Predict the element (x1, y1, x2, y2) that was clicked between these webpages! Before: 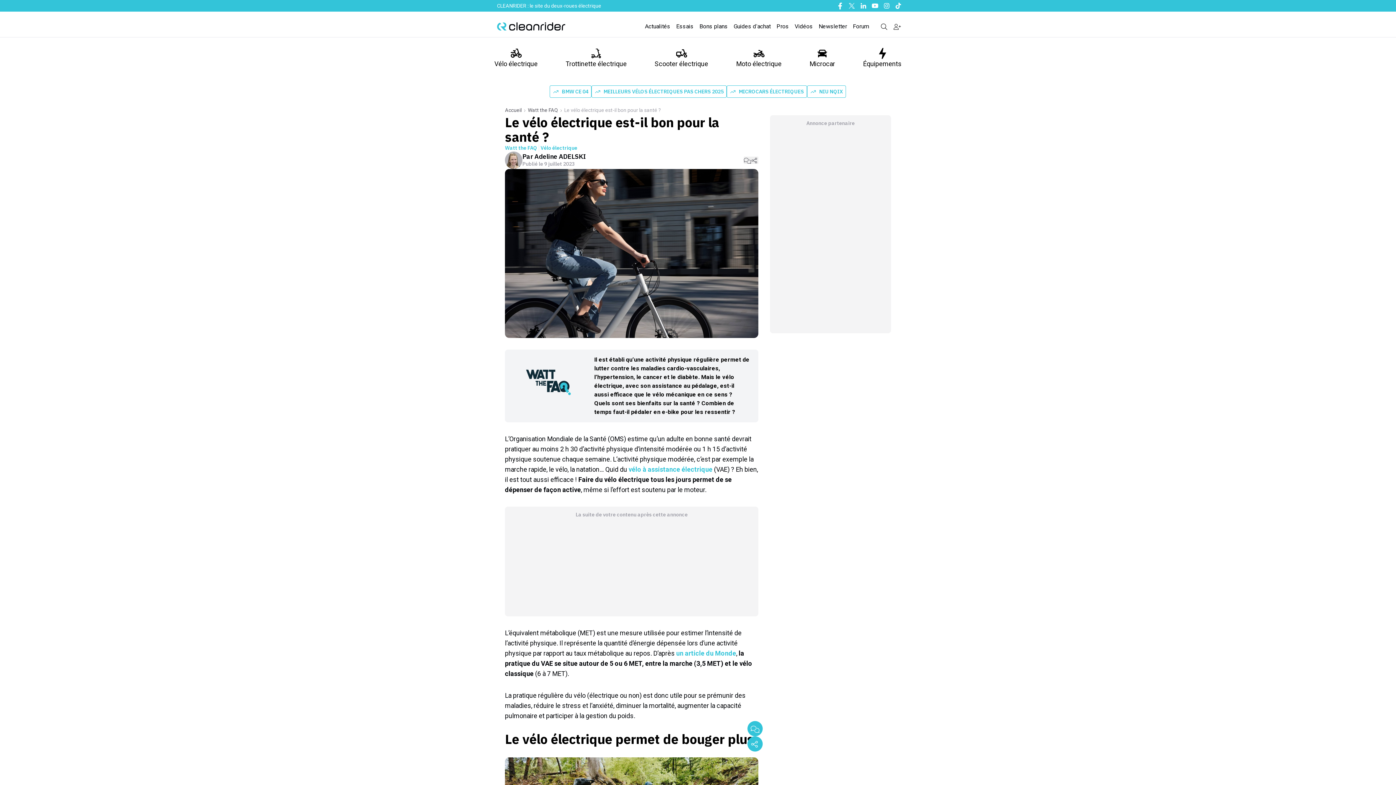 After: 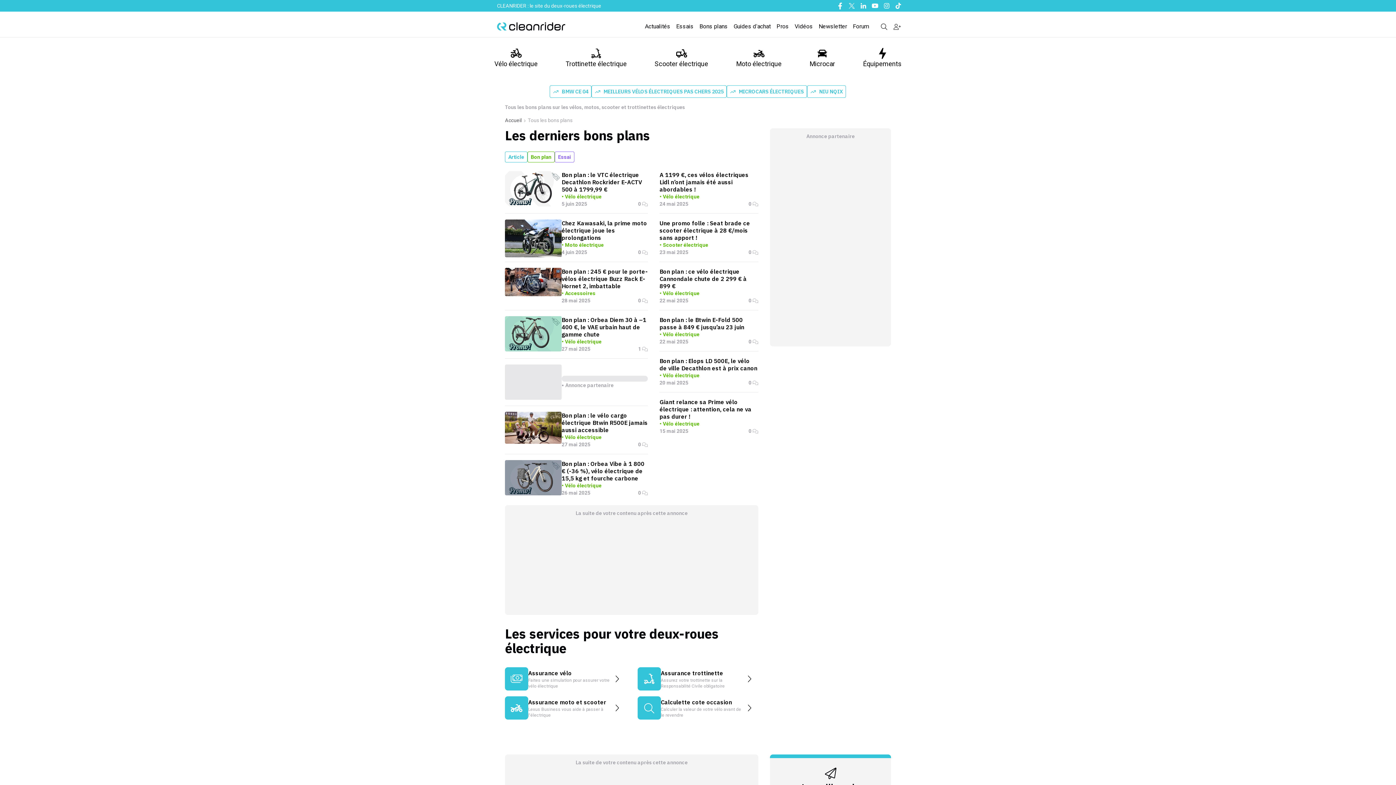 Action: bbox: (699, 22, 728, 30) label: Bons plans